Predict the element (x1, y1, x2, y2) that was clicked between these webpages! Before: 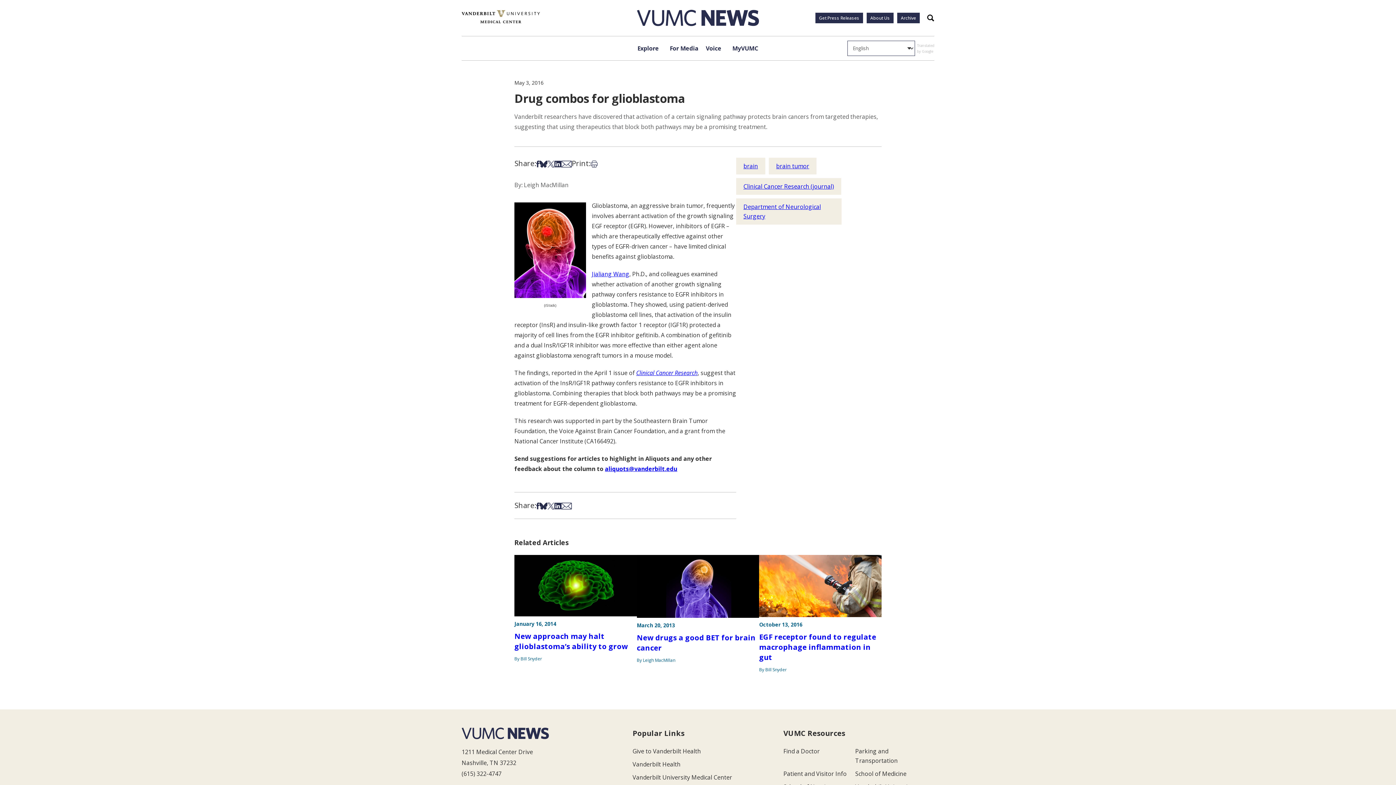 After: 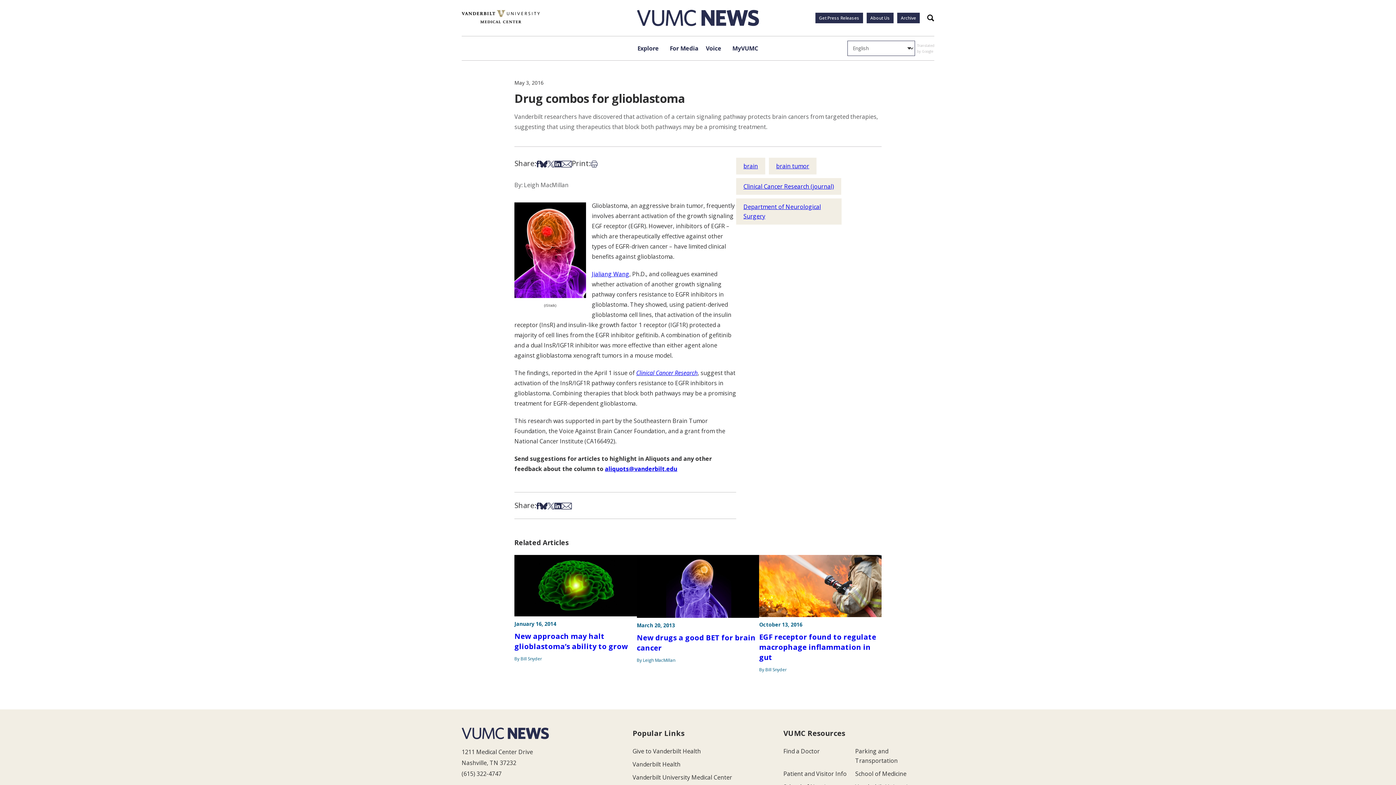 Action: label: Jialiang Wang bbox: (592, 270, 629, 278)